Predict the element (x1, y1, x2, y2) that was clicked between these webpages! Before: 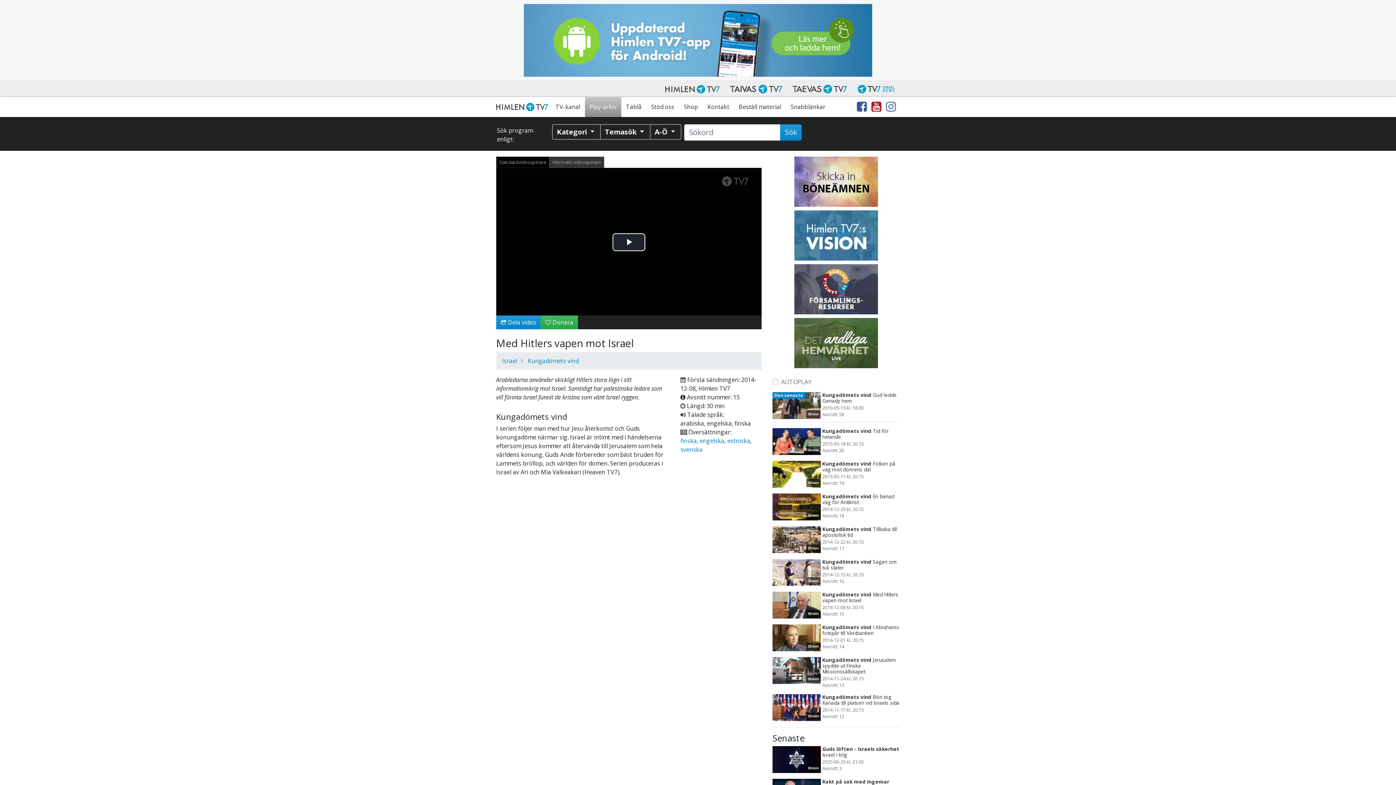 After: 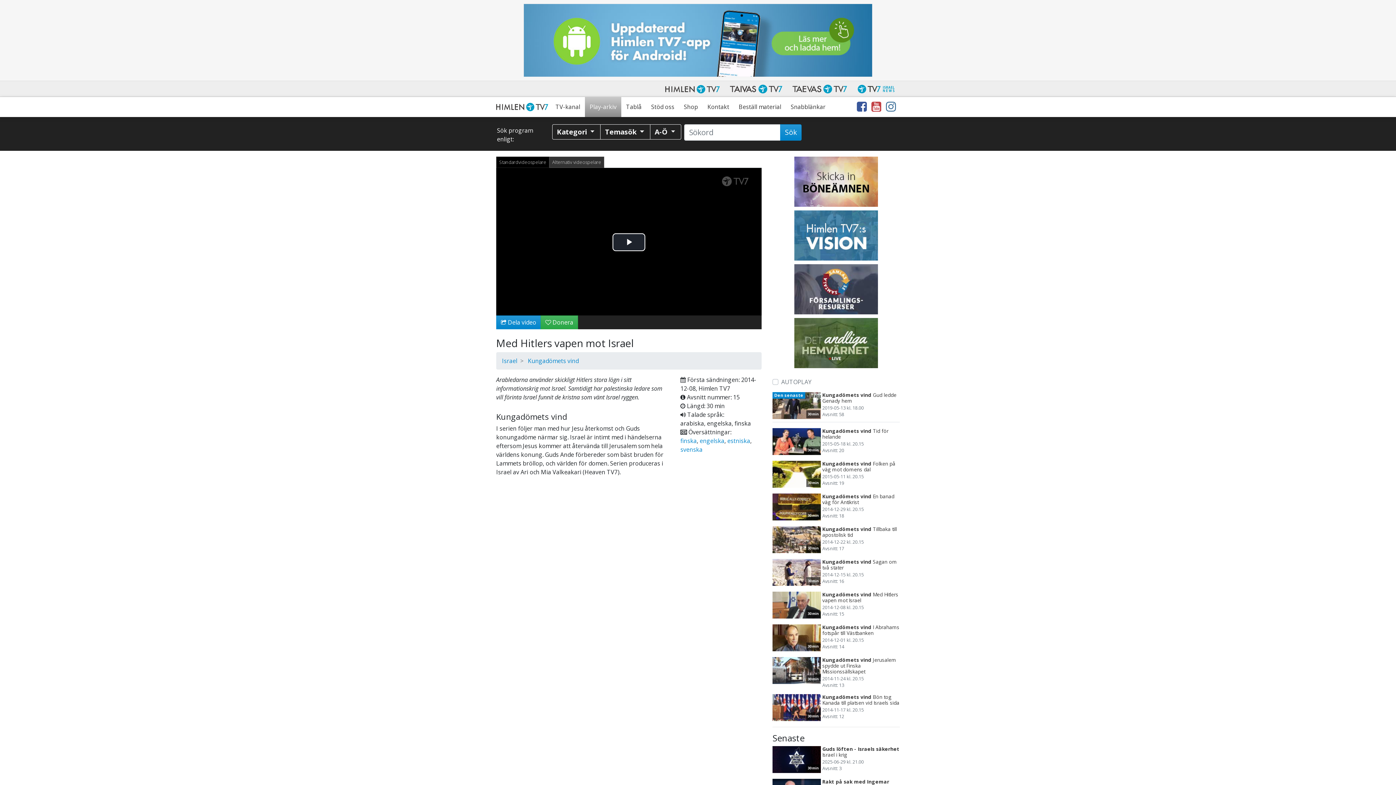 Action: bbox: (873, 96, 882, 116) label: Youtube